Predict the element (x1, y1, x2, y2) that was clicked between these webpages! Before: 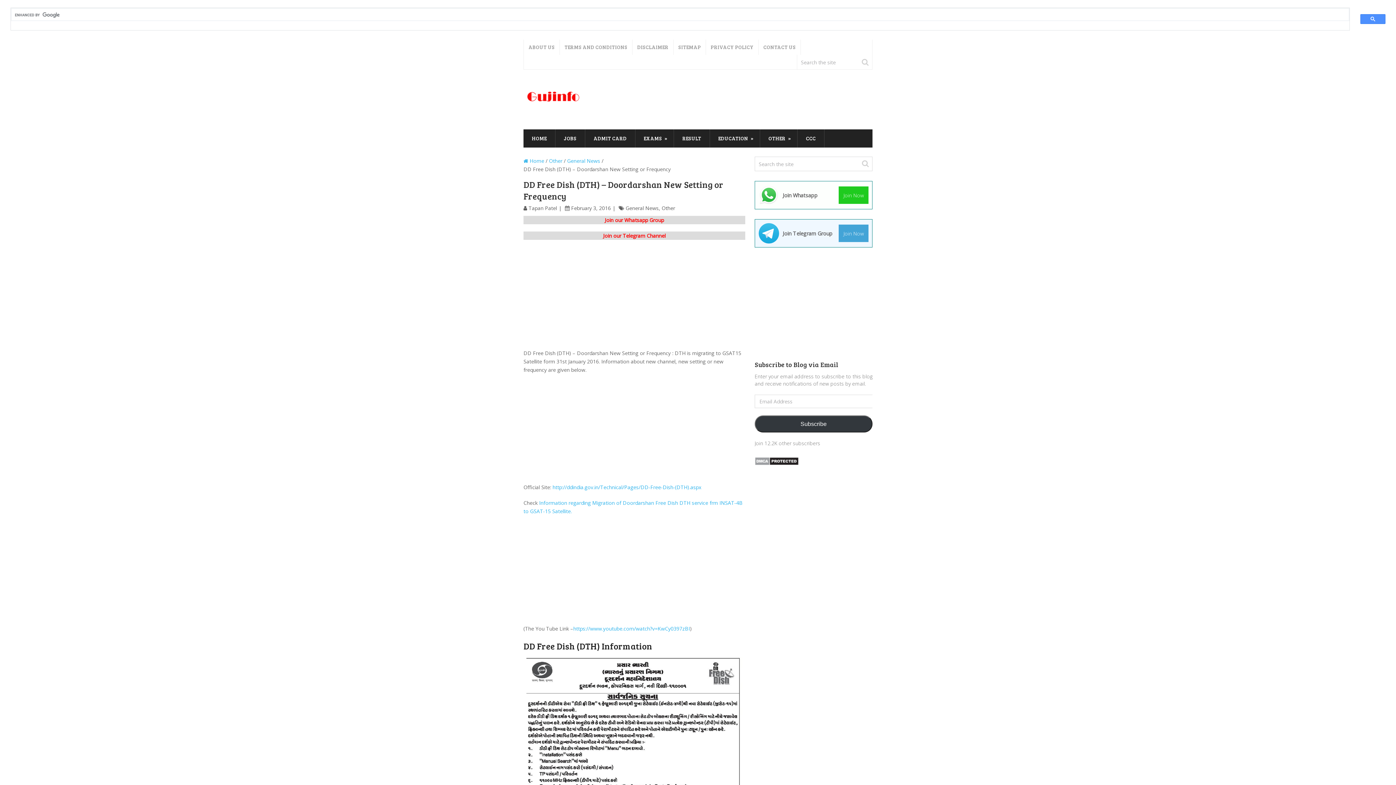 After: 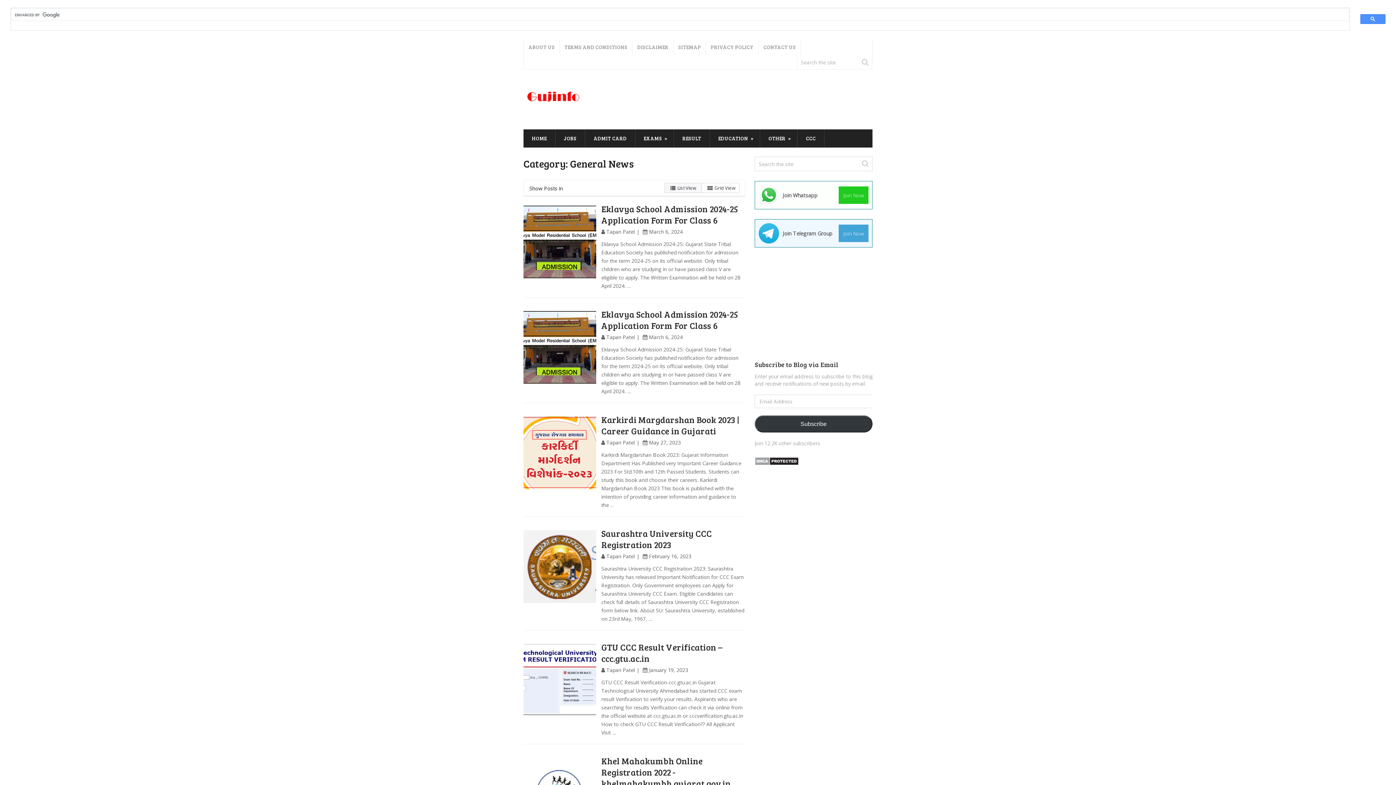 Action: bbox: (625, 204, 658, 211) label: General News